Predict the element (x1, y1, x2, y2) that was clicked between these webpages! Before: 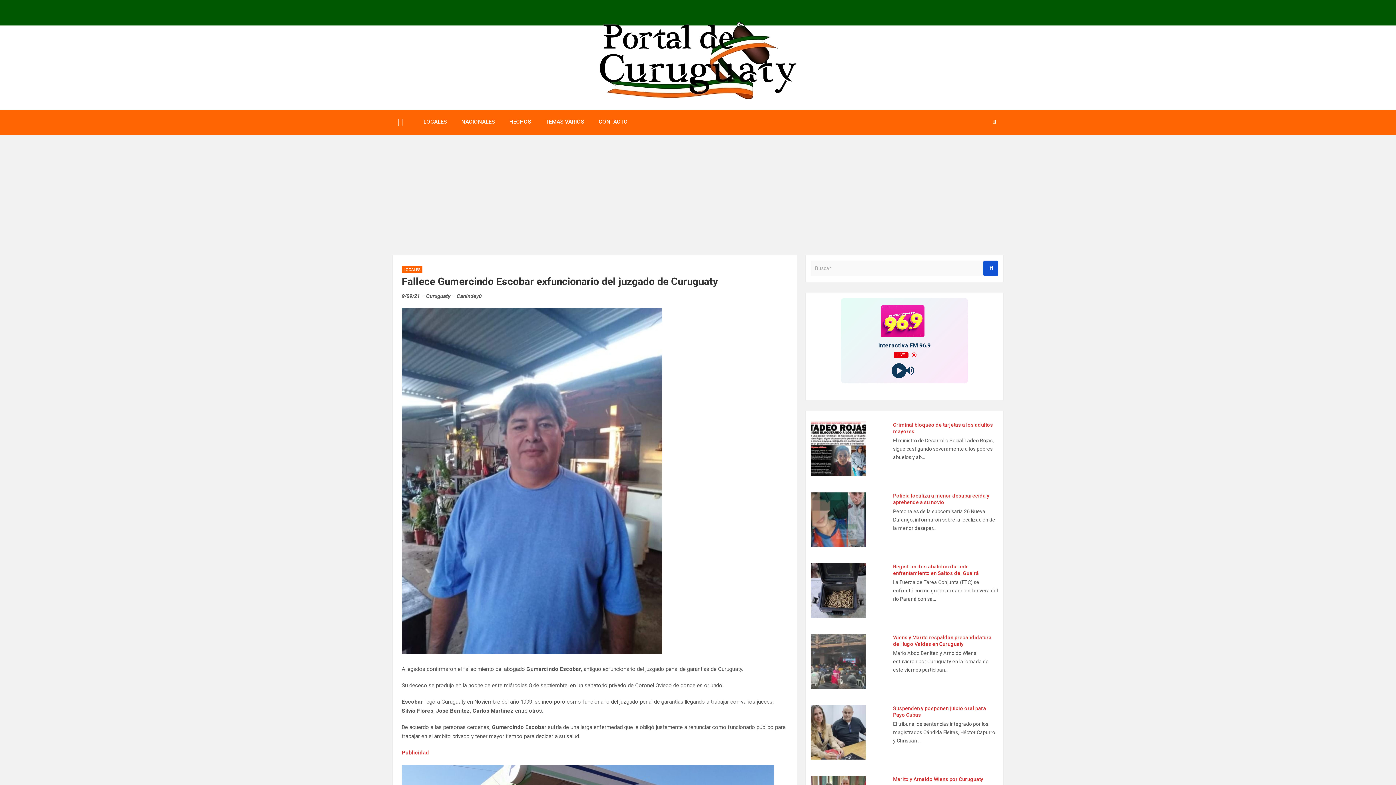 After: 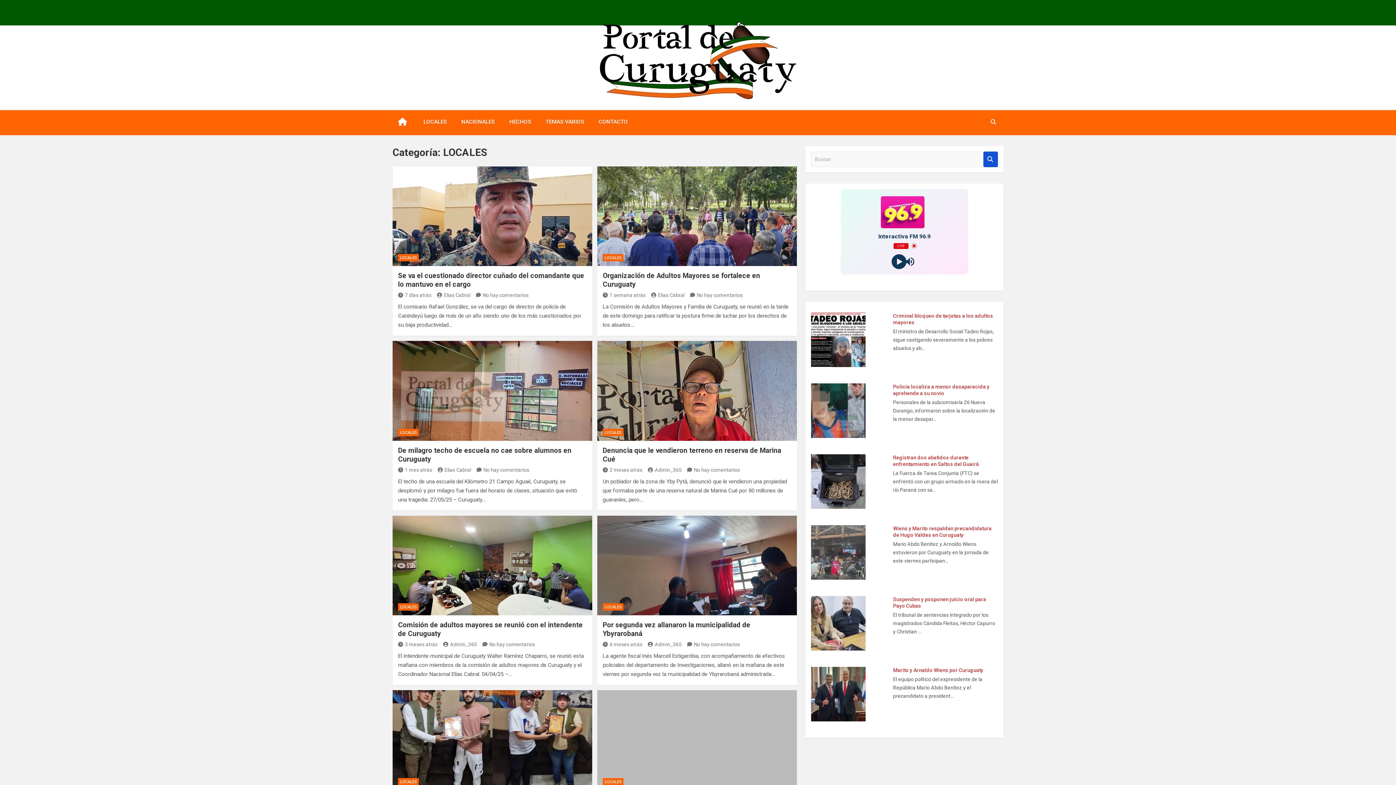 Action: label: LOCALES bbox: (416, 110, 454, 133)